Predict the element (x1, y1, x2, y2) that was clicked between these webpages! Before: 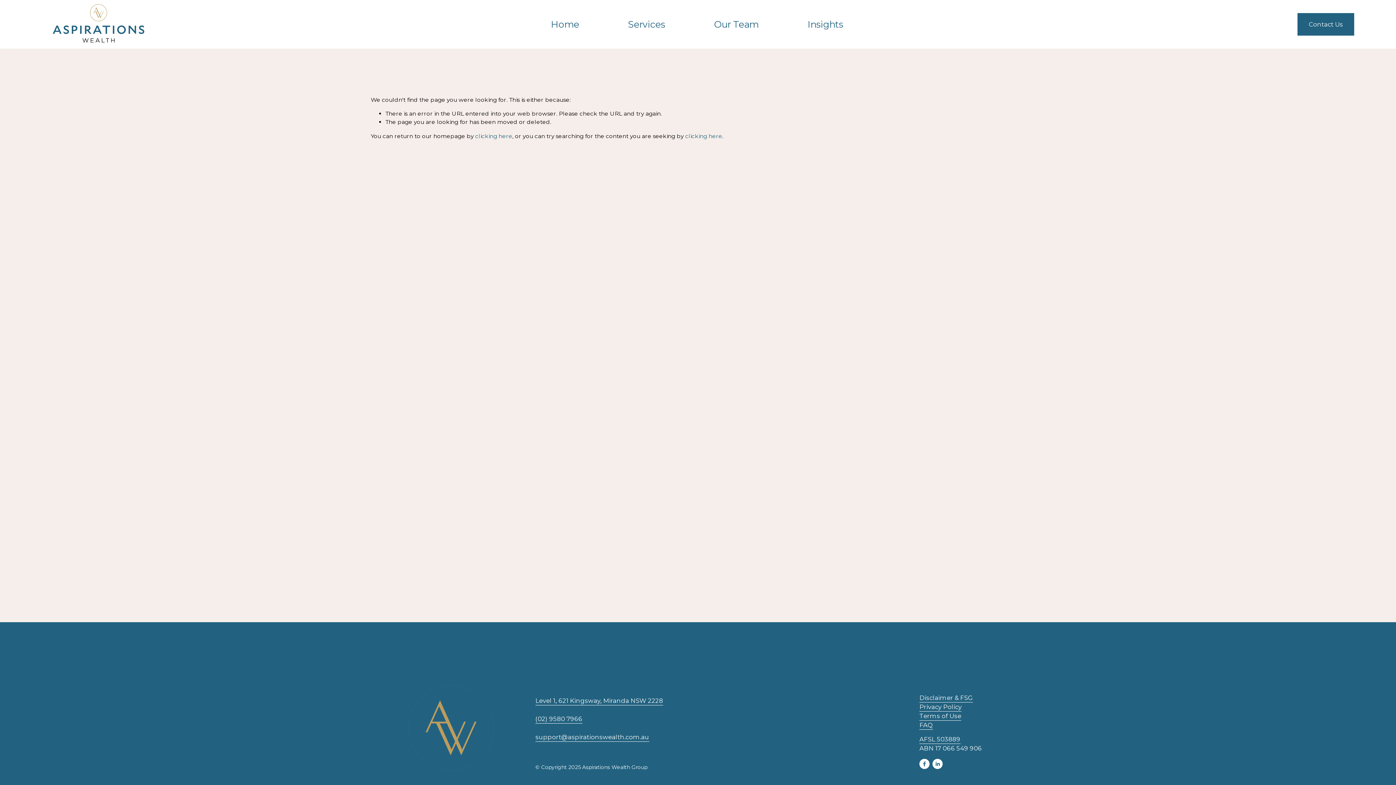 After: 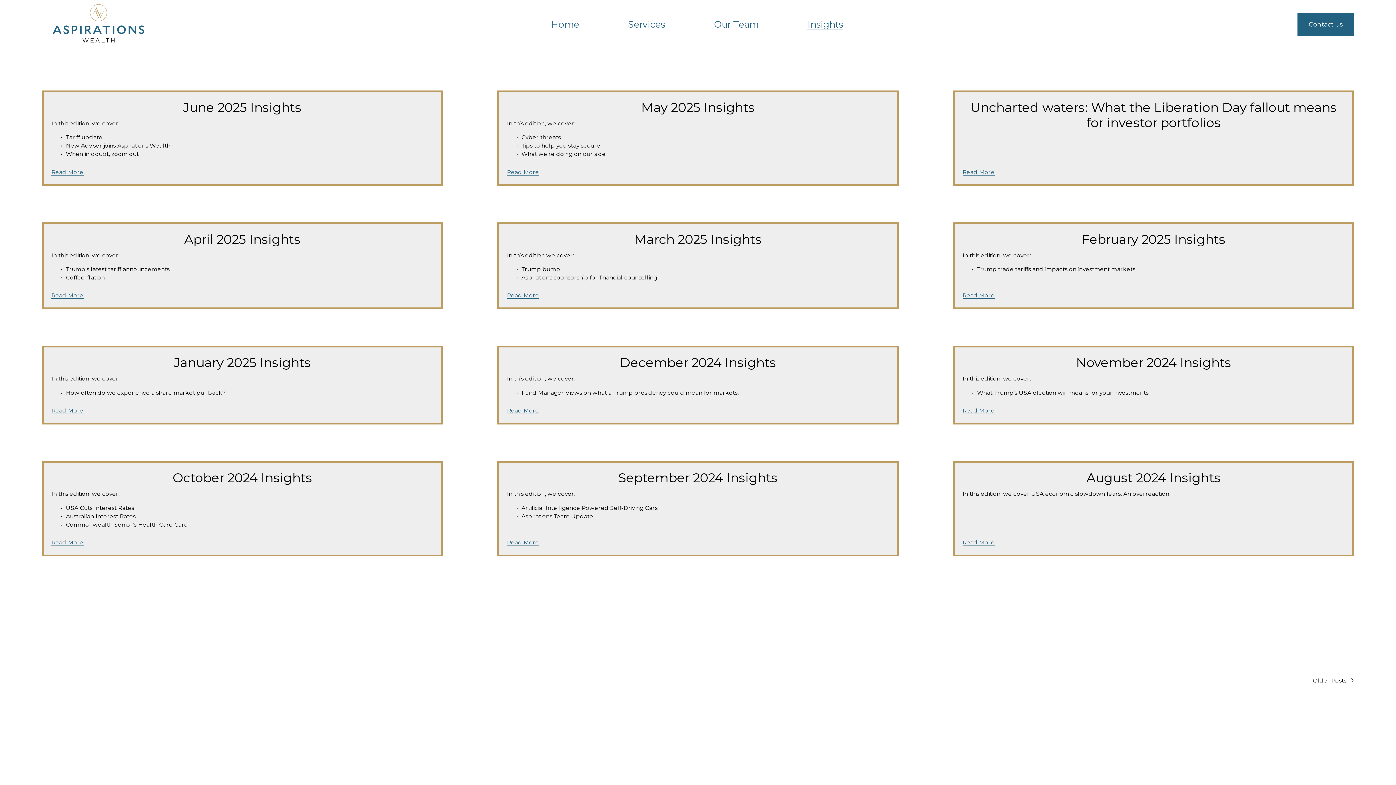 Action: label: Insights bbox: (807, 17, 843, 30)